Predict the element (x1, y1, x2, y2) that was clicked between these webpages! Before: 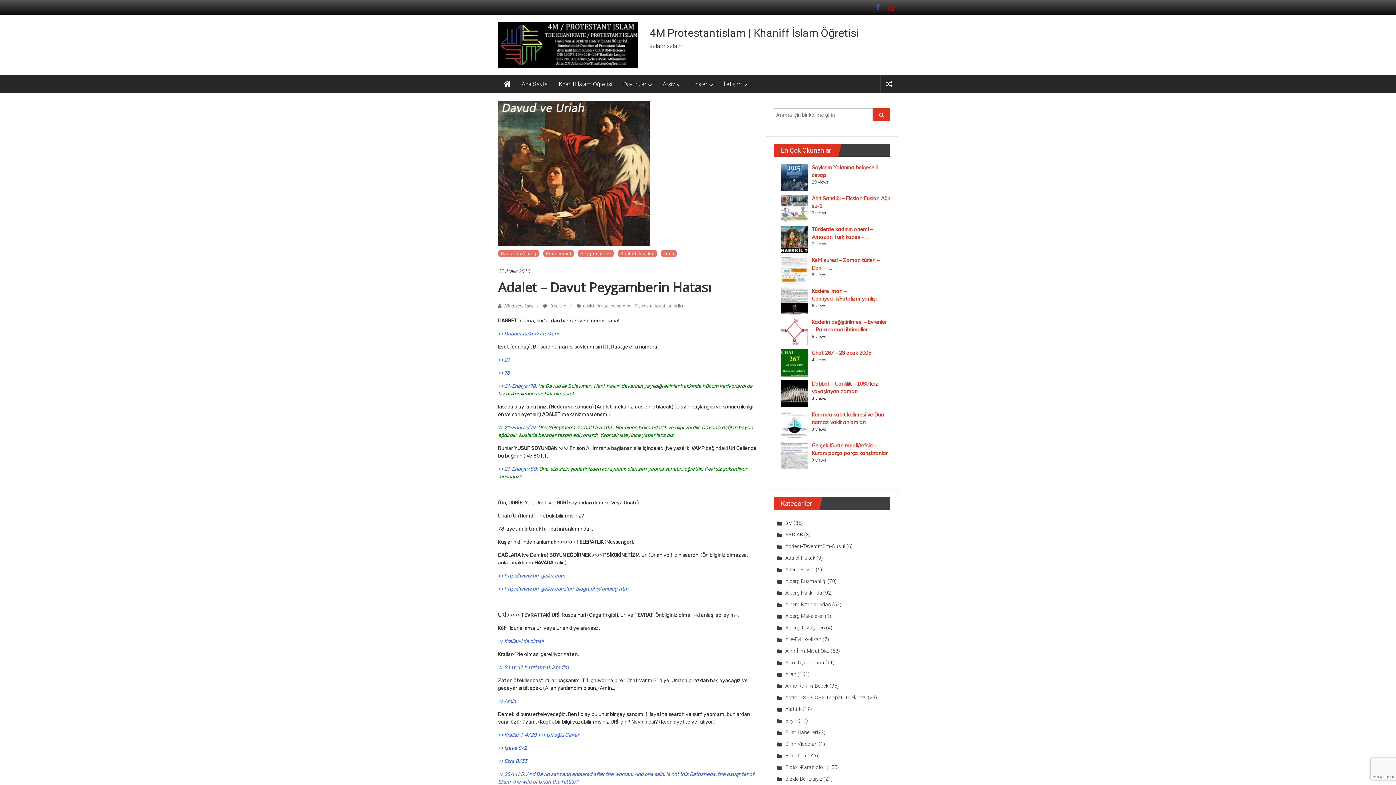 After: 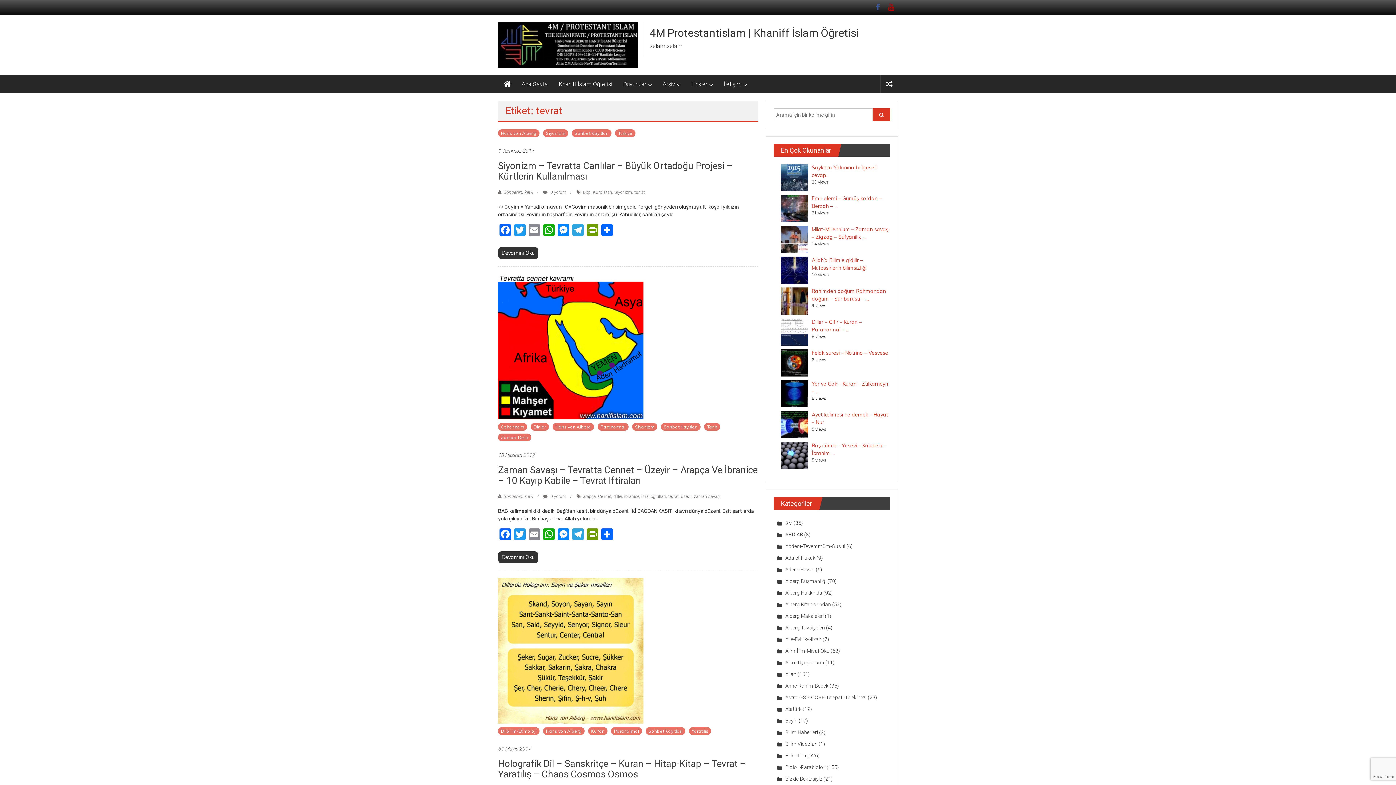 Action: label: tevrat bbox: (654, 303, 665, 308)